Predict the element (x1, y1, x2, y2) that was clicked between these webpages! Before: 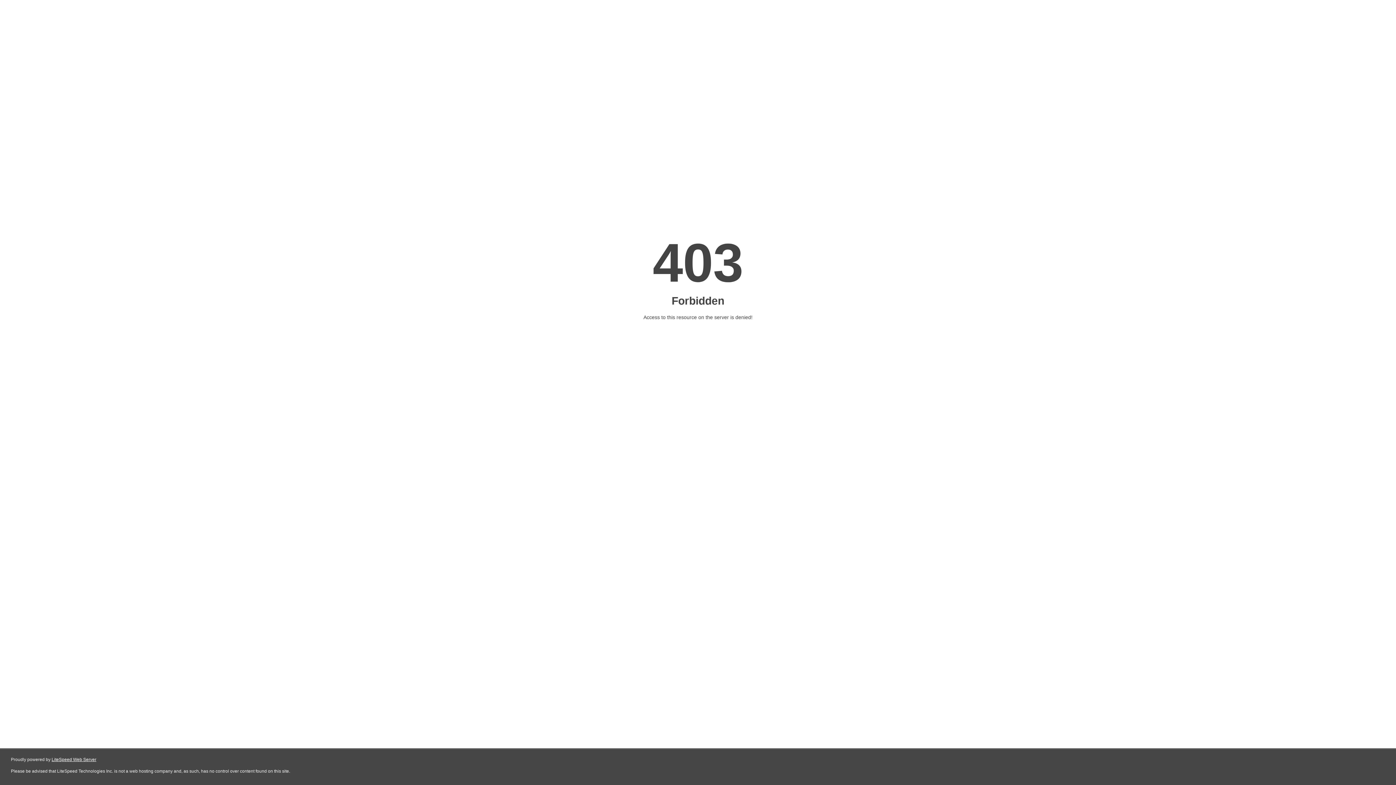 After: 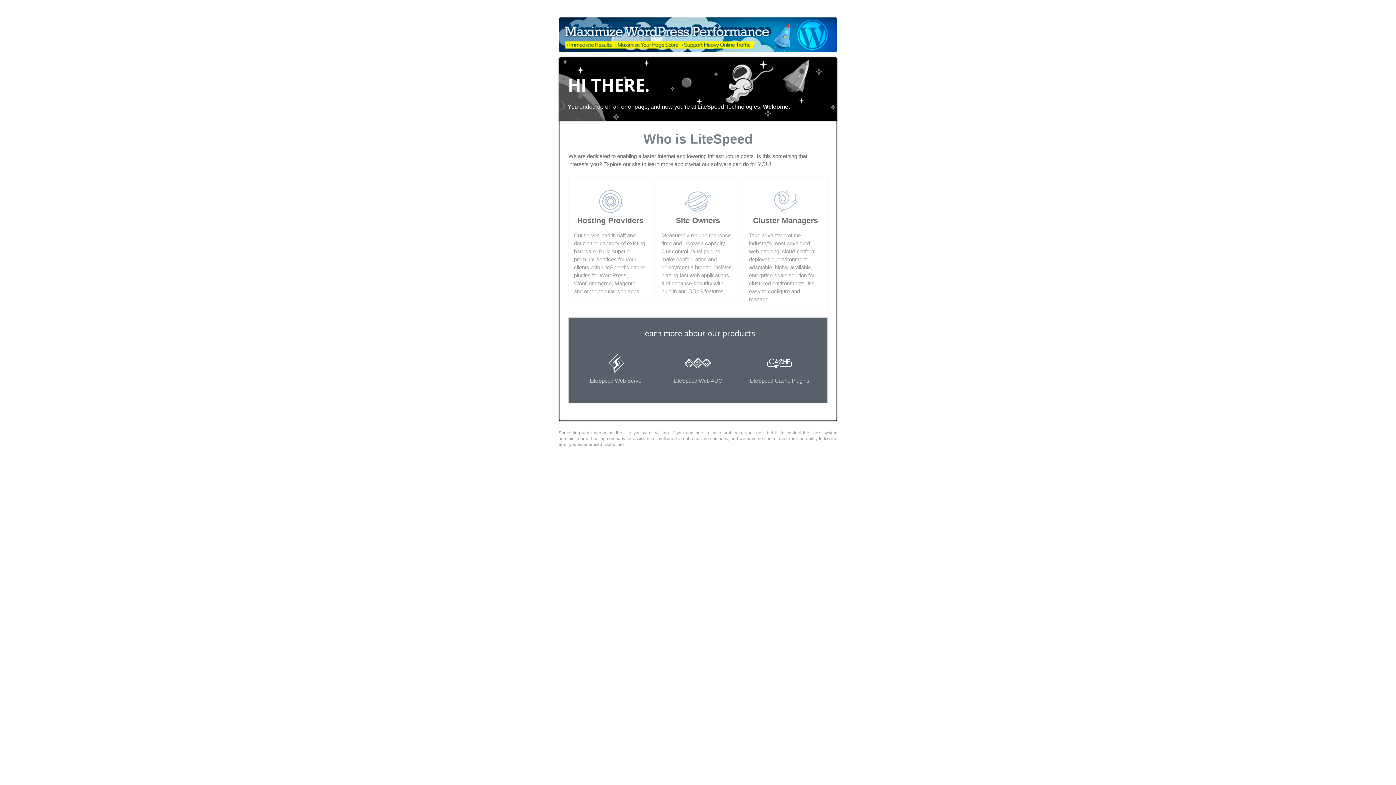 Action: bbox: (51, 757, 96, 762) label: LiteSpeed Web Server